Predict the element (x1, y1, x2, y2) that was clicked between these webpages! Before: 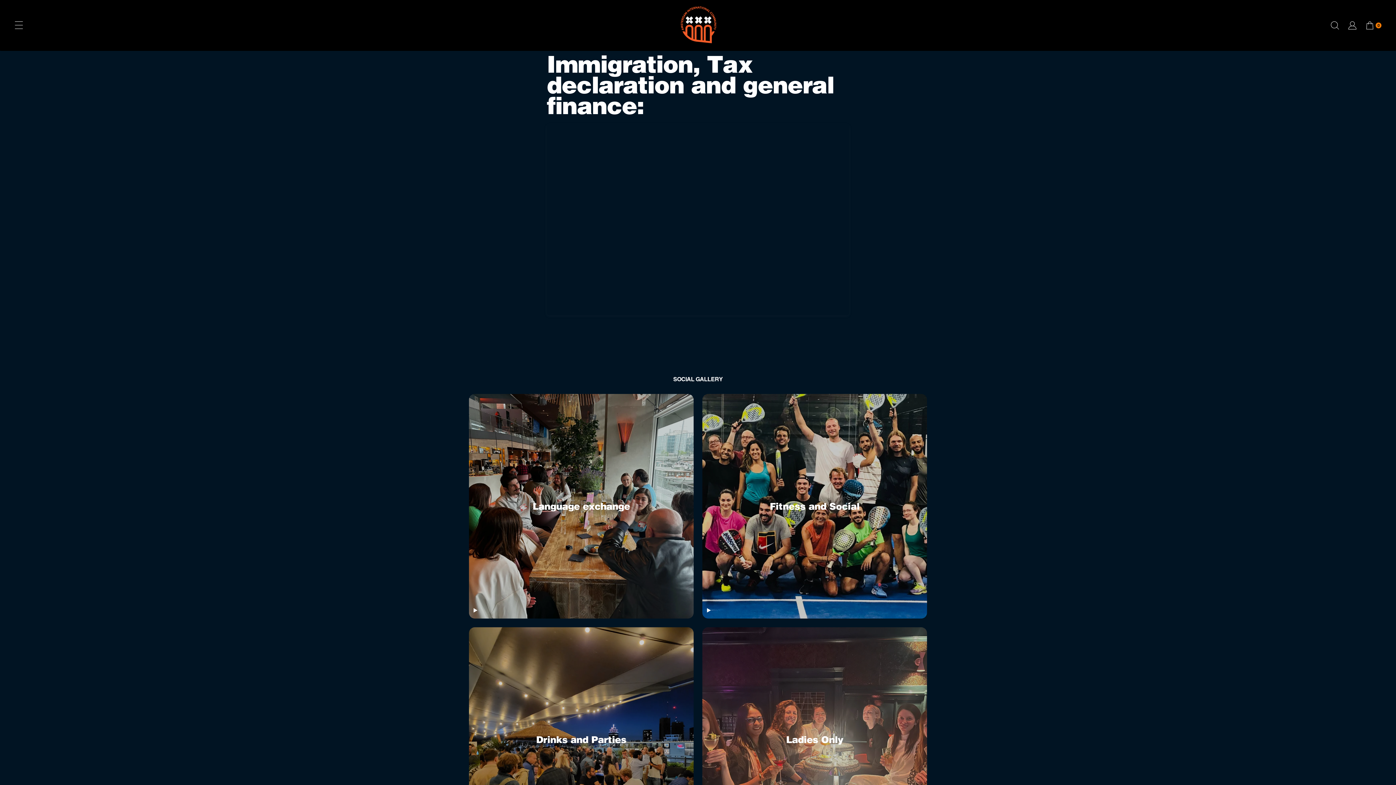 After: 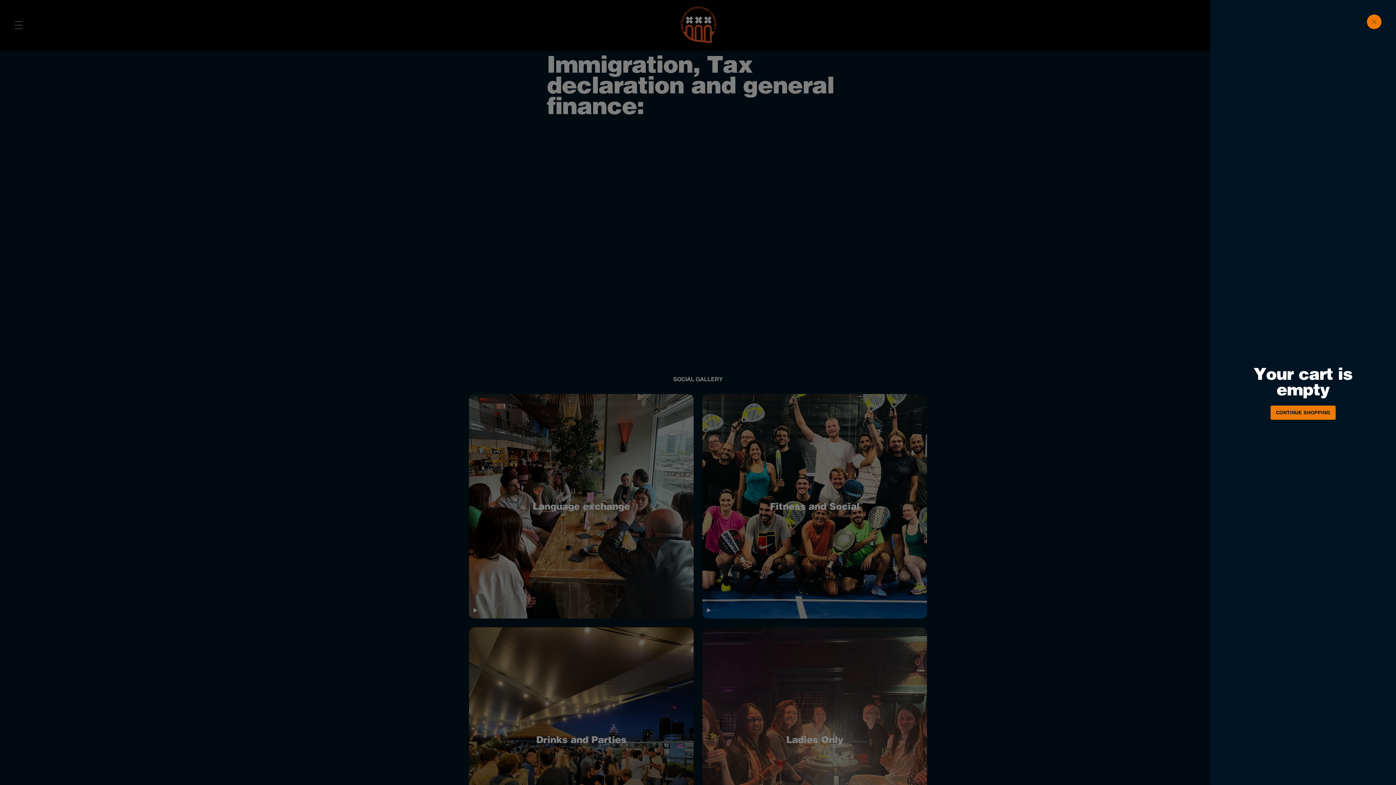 Action: label: Cart bbox: (1365, 21, 1381, 29)